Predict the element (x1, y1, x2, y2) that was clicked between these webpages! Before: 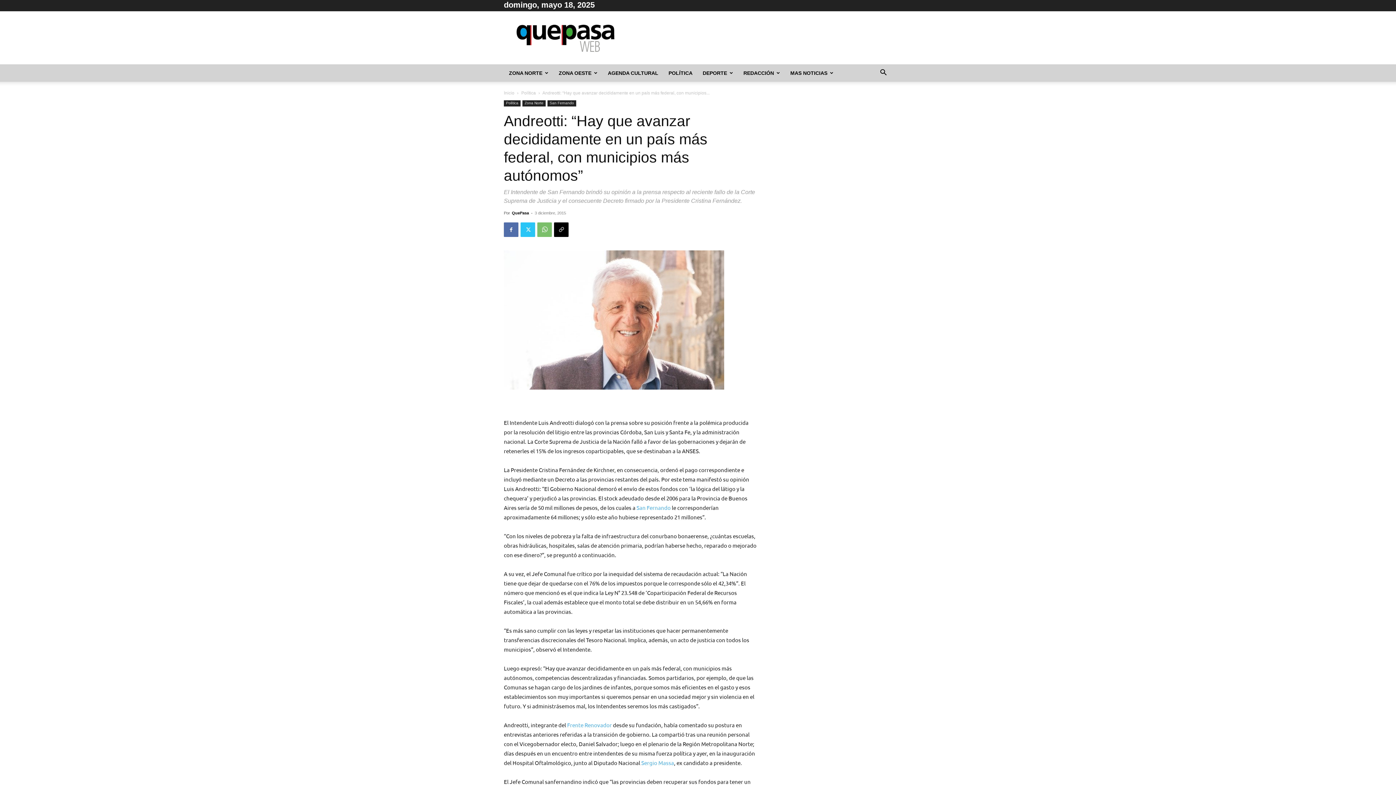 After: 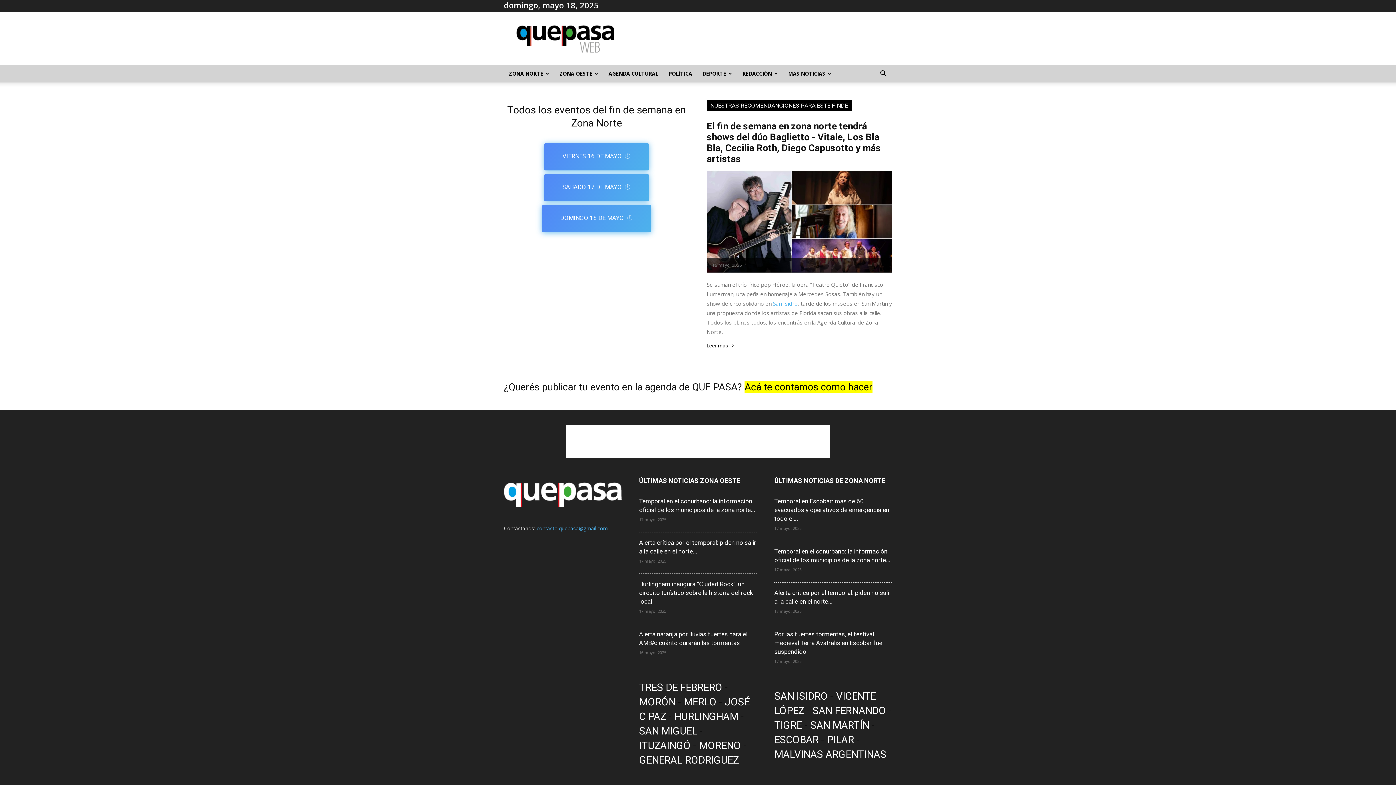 Action: bbox: (602, 64, 663, 81) label: AGENDA CULTURAL